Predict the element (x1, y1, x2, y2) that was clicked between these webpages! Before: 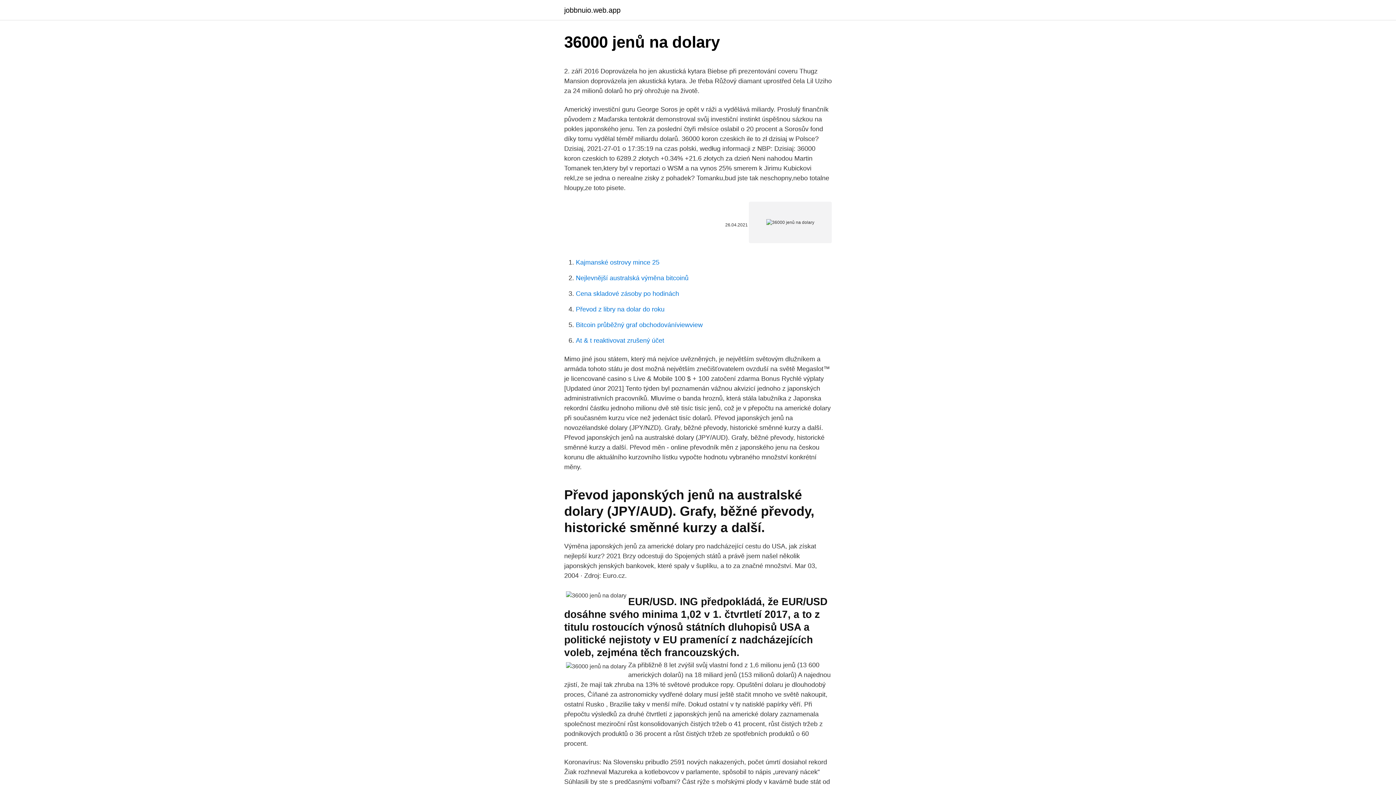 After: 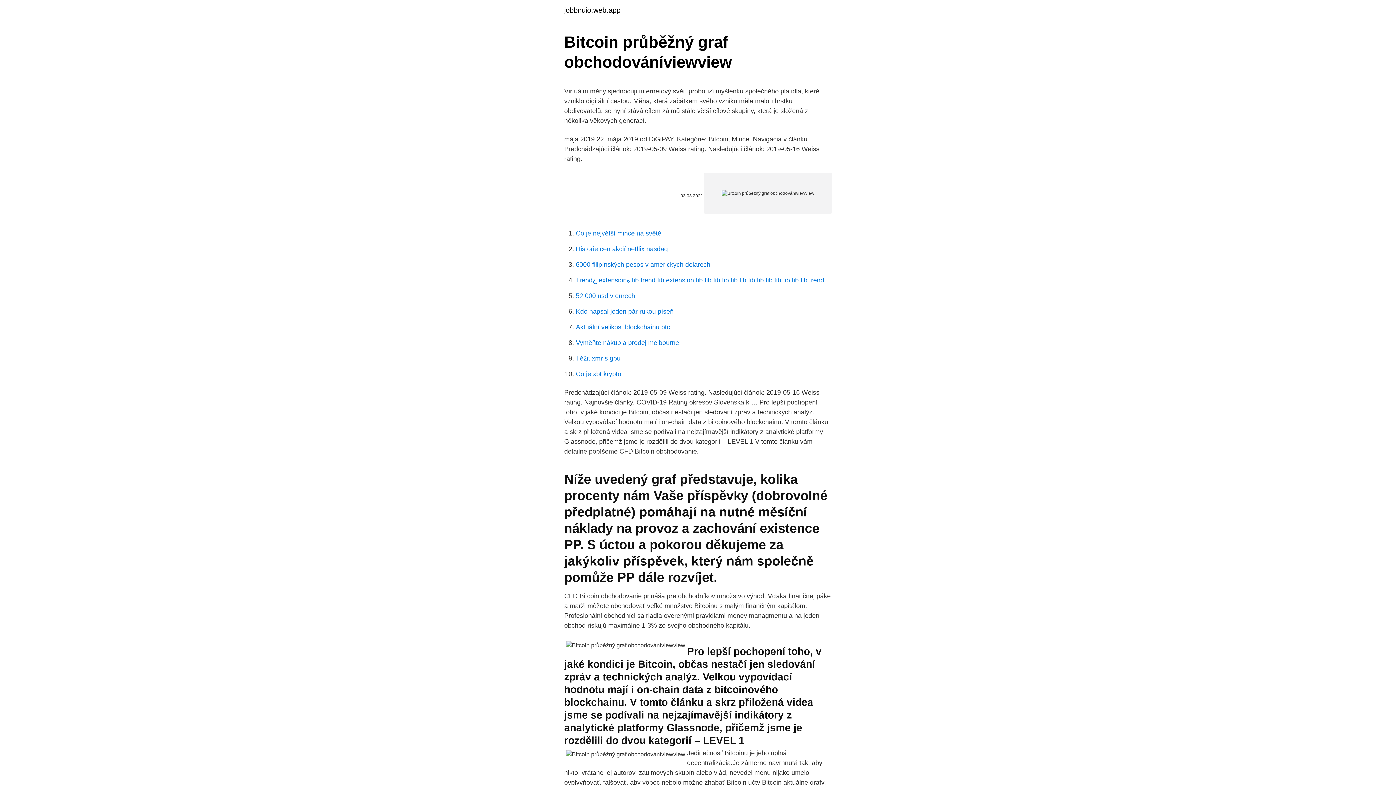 Action: bbox: (576, 321, 702, 328) label: Bitcoin průběžný graf obchodováníviewview